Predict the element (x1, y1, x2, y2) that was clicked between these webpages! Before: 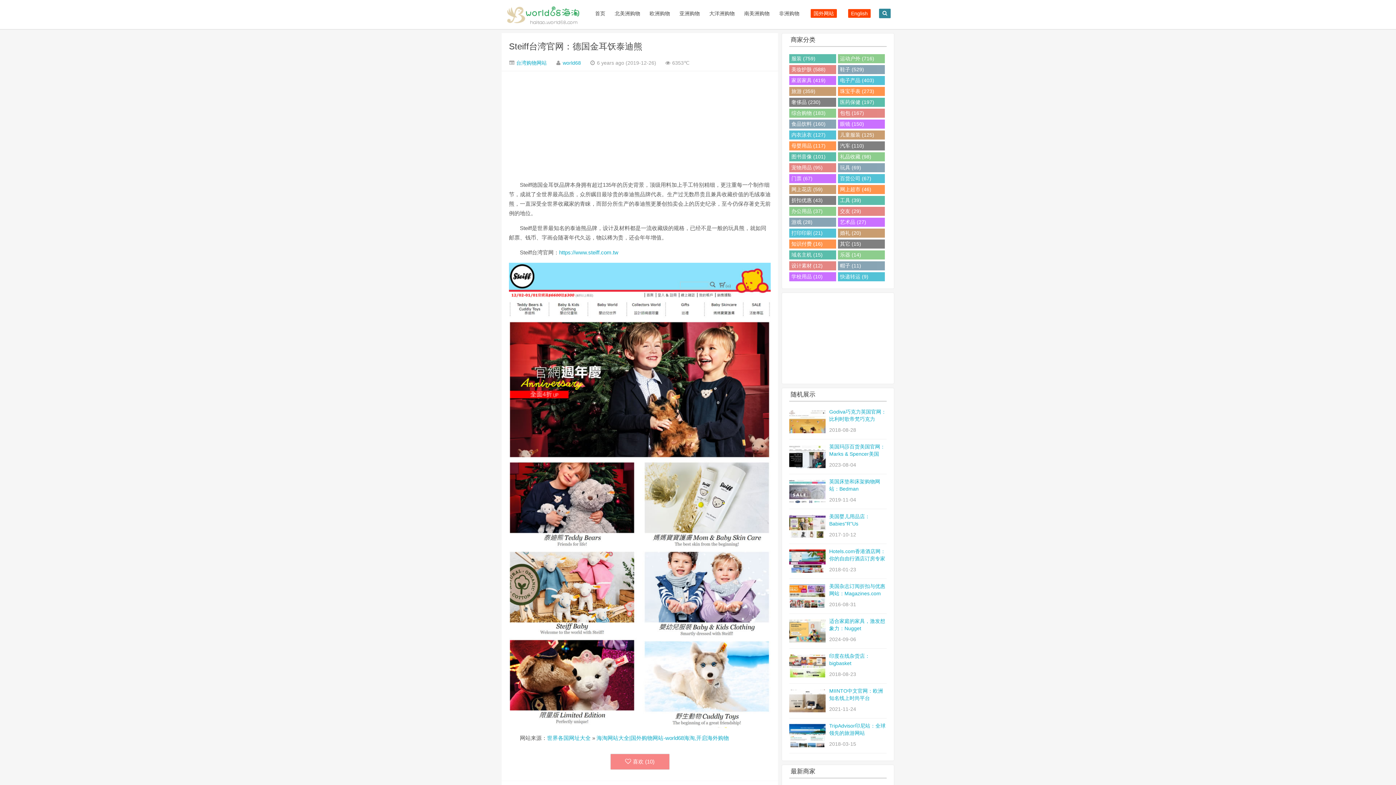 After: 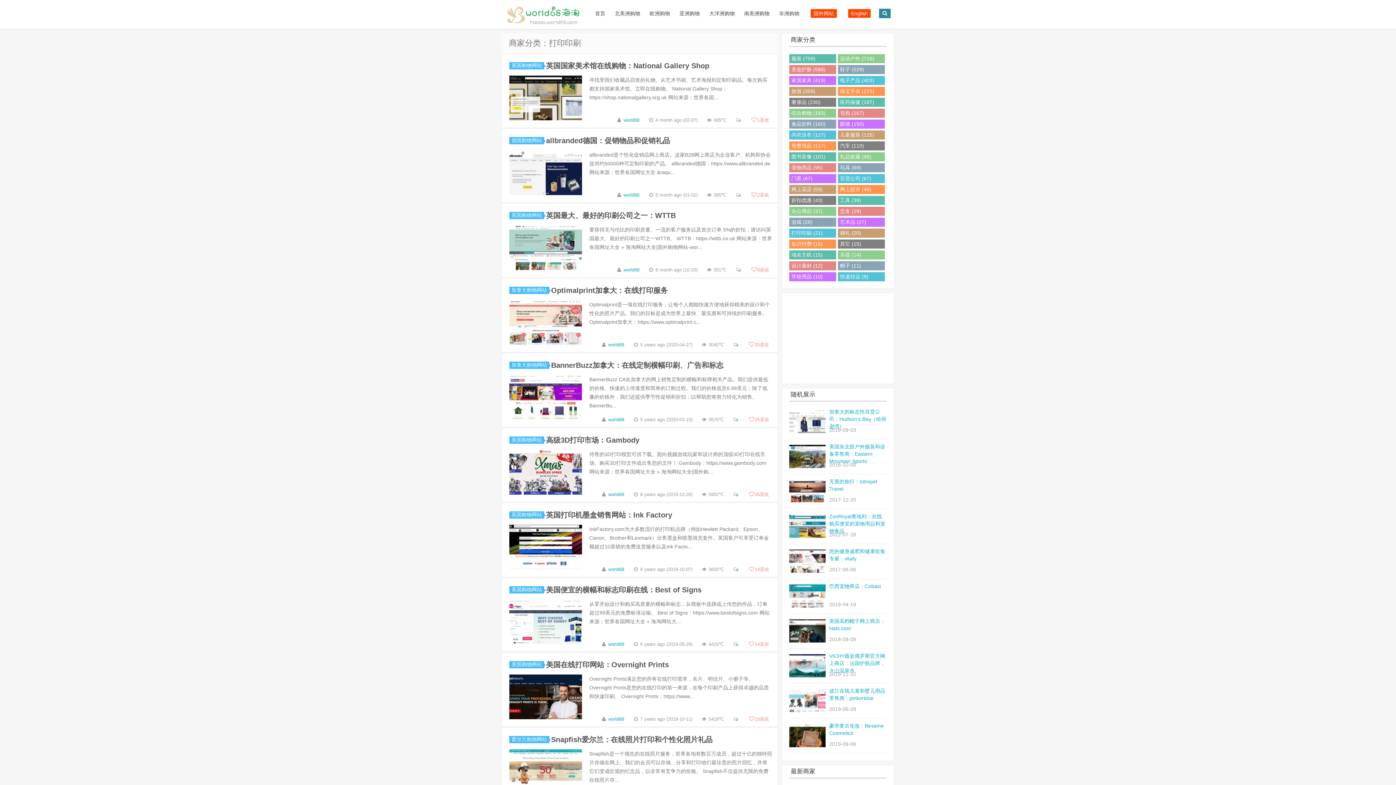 Action: bbox: (789, 228, 836, 237) label: 打印印刷 (21)